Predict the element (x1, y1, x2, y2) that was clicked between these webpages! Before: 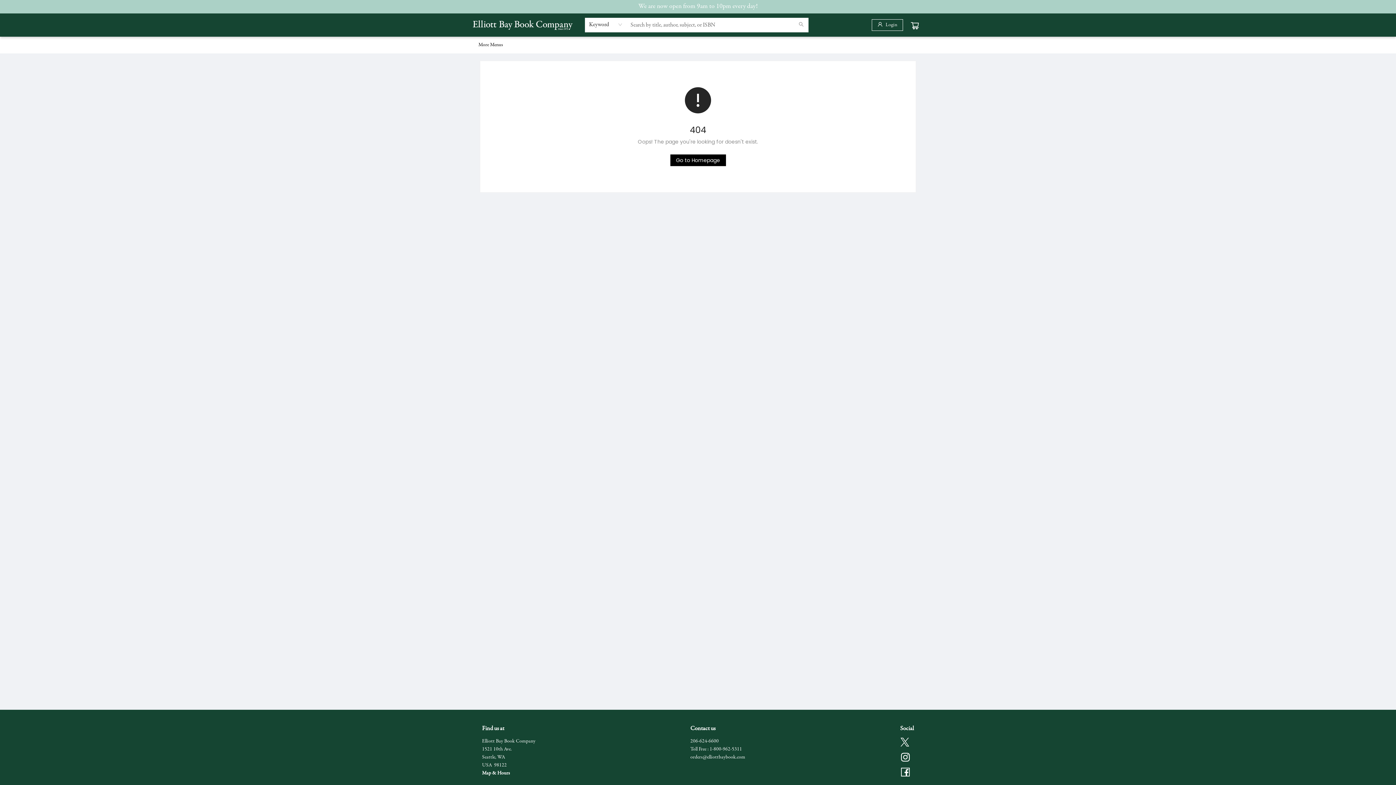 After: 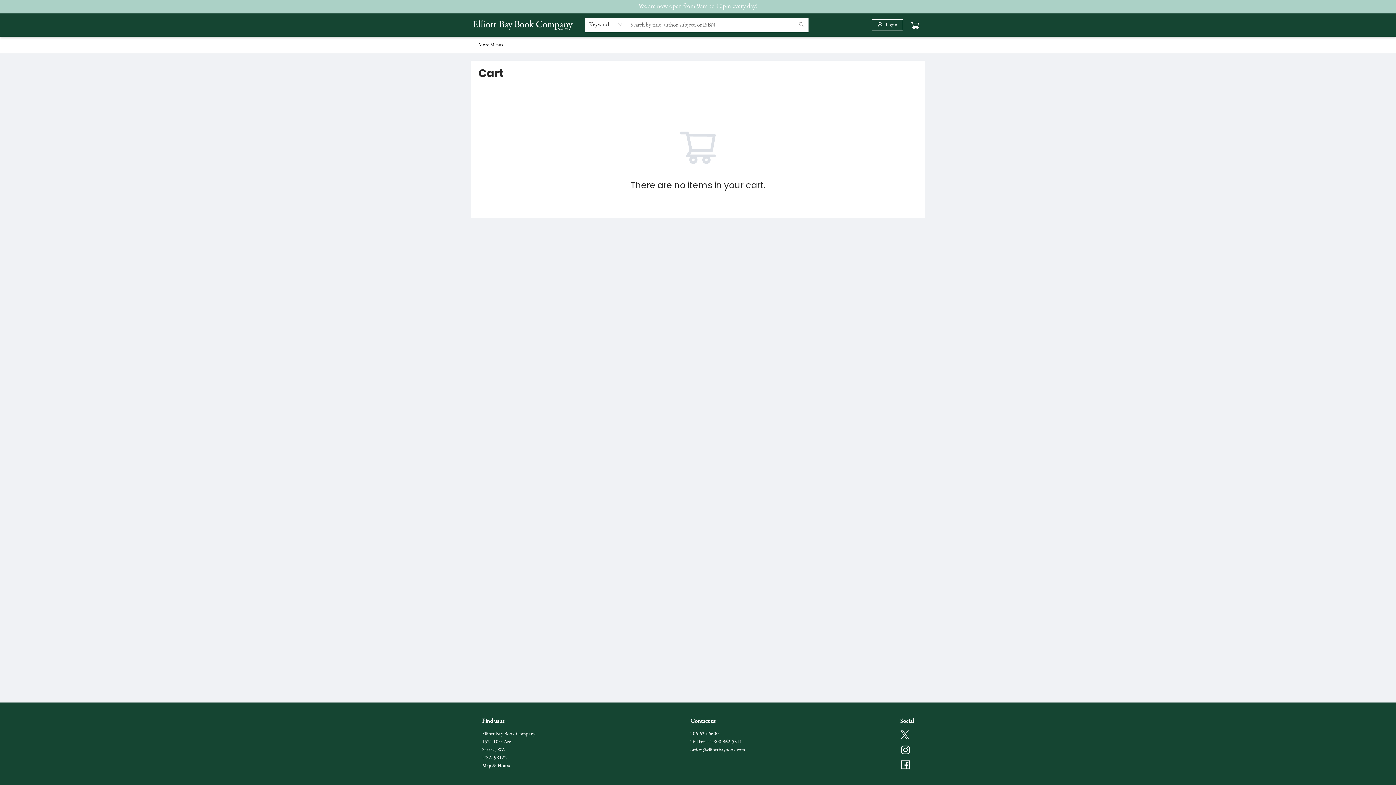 Action: bbox: (910, 18, 921, 30)